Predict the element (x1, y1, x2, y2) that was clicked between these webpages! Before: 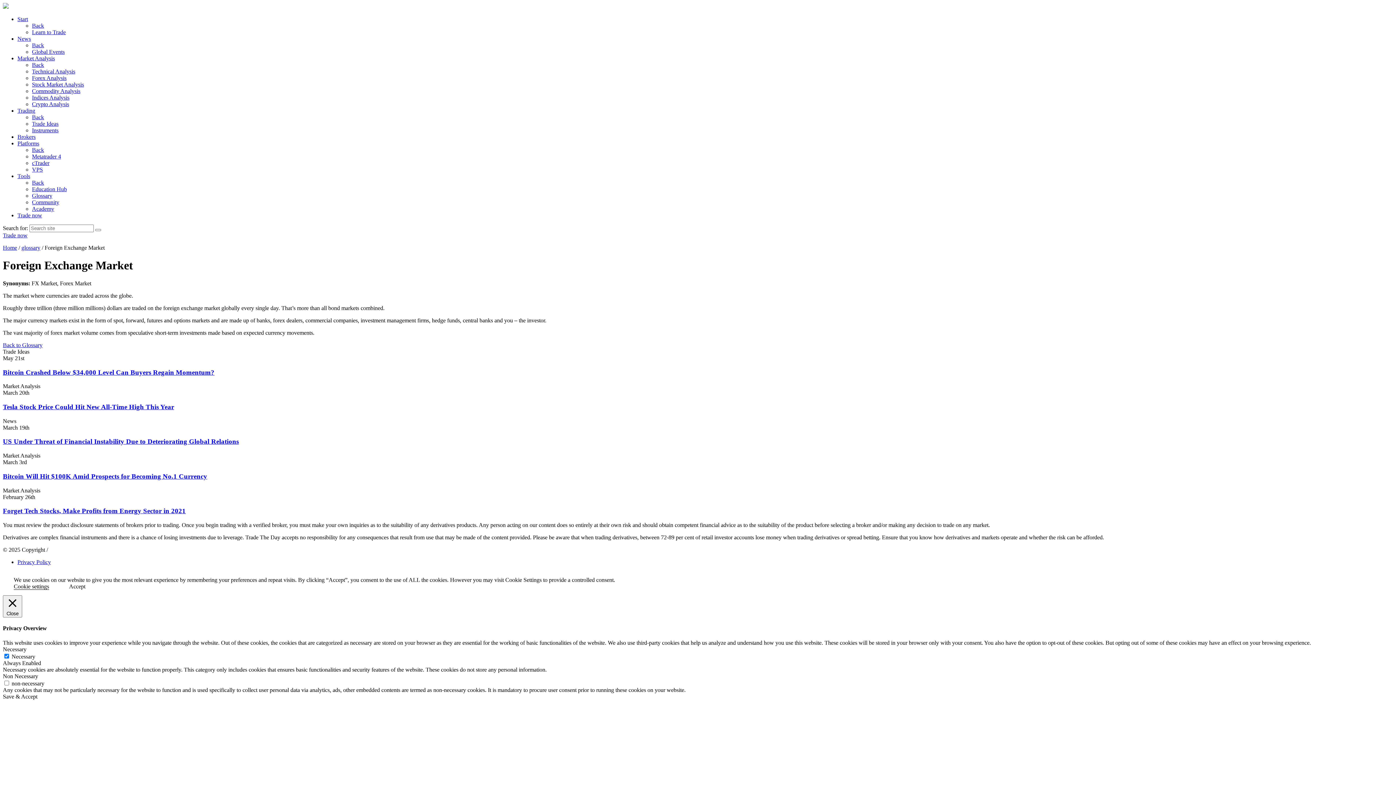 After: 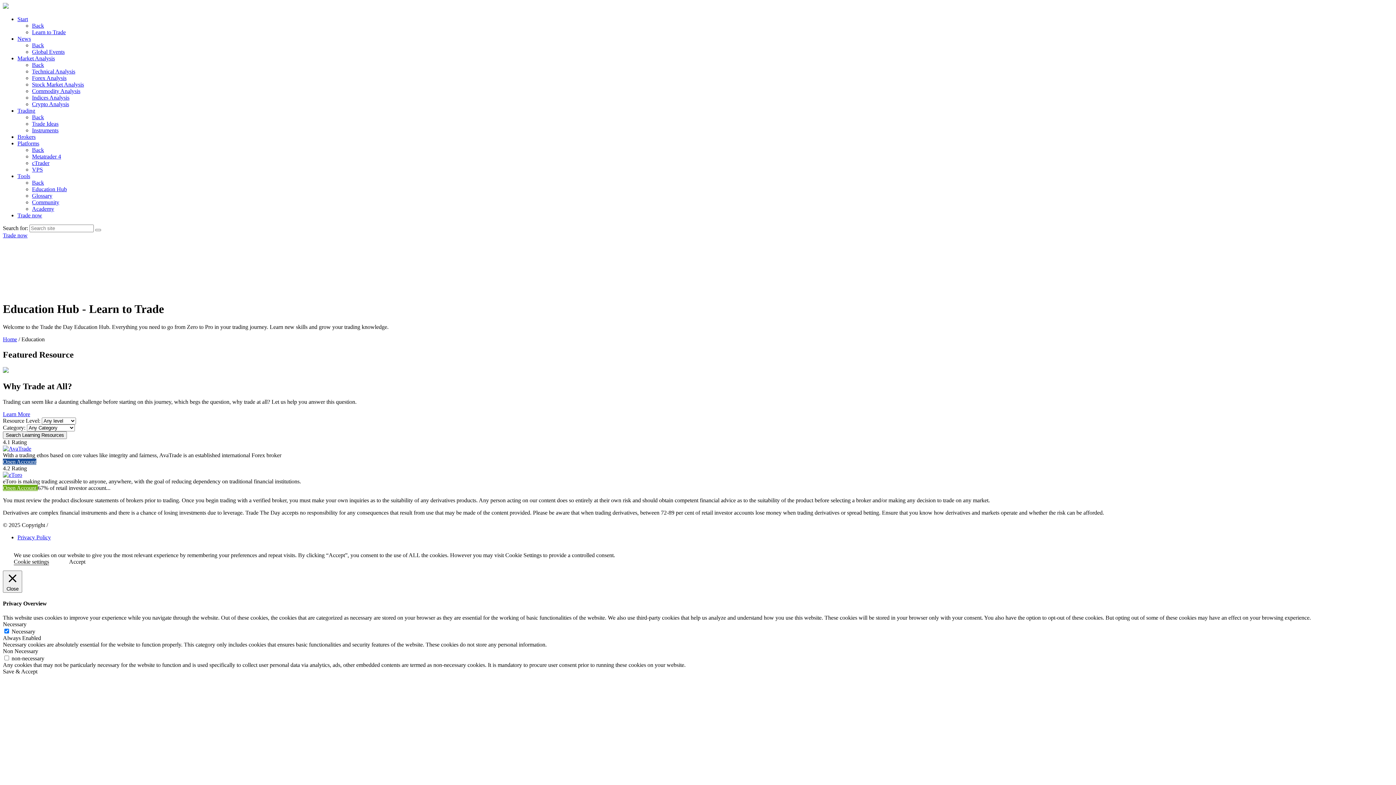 Action: label: Education Hub bbox: (32, 186, 66, 192)